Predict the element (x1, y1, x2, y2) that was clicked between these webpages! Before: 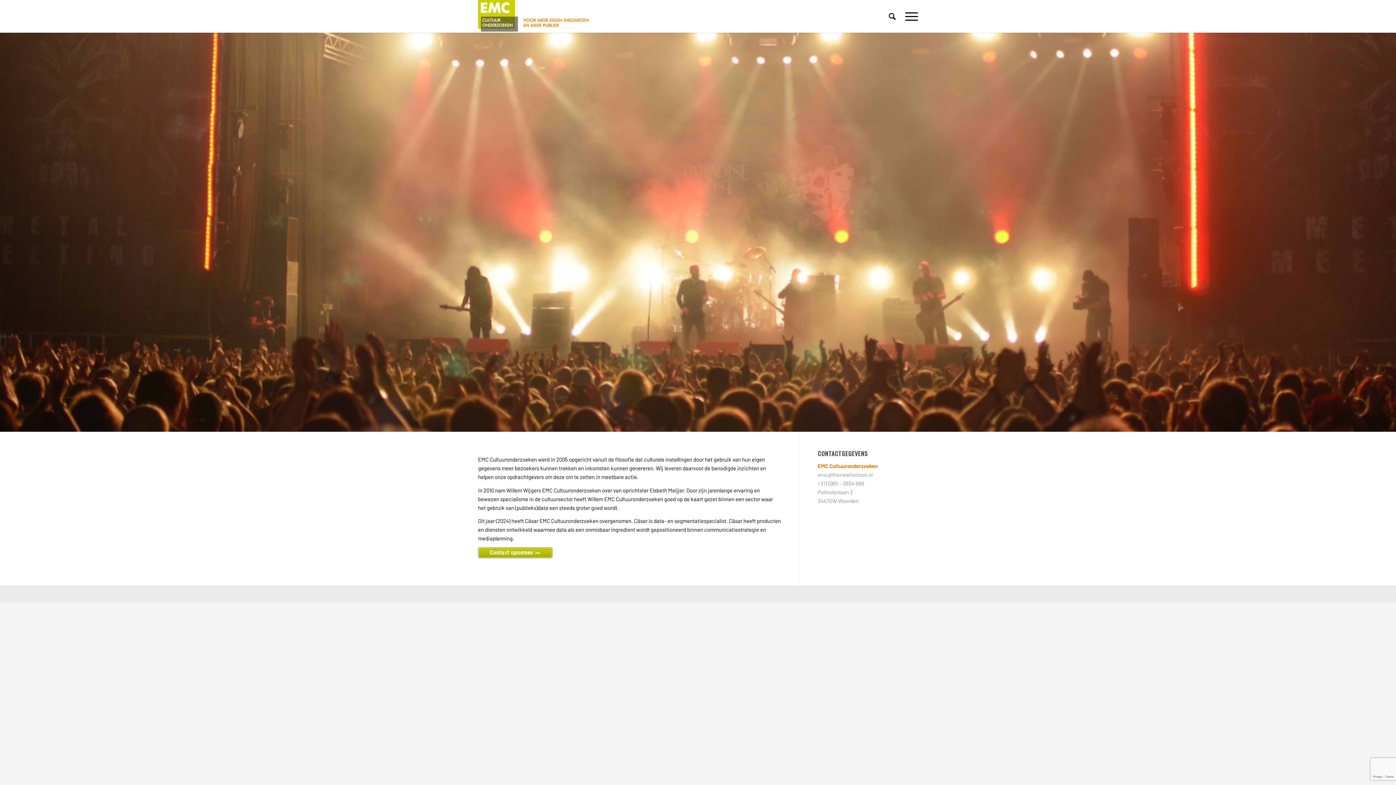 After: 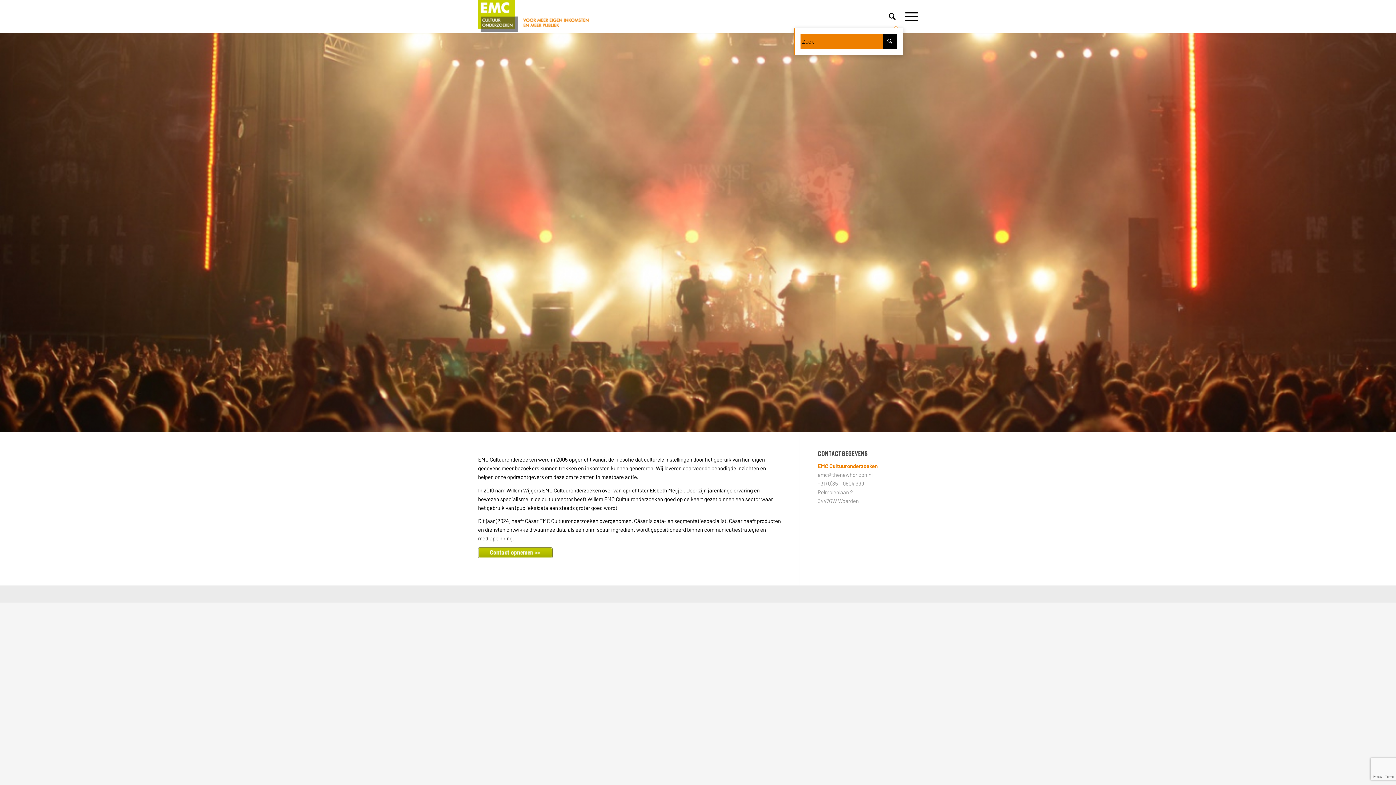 Action: bbox: (884, 0, 900, 32) label: Zoek